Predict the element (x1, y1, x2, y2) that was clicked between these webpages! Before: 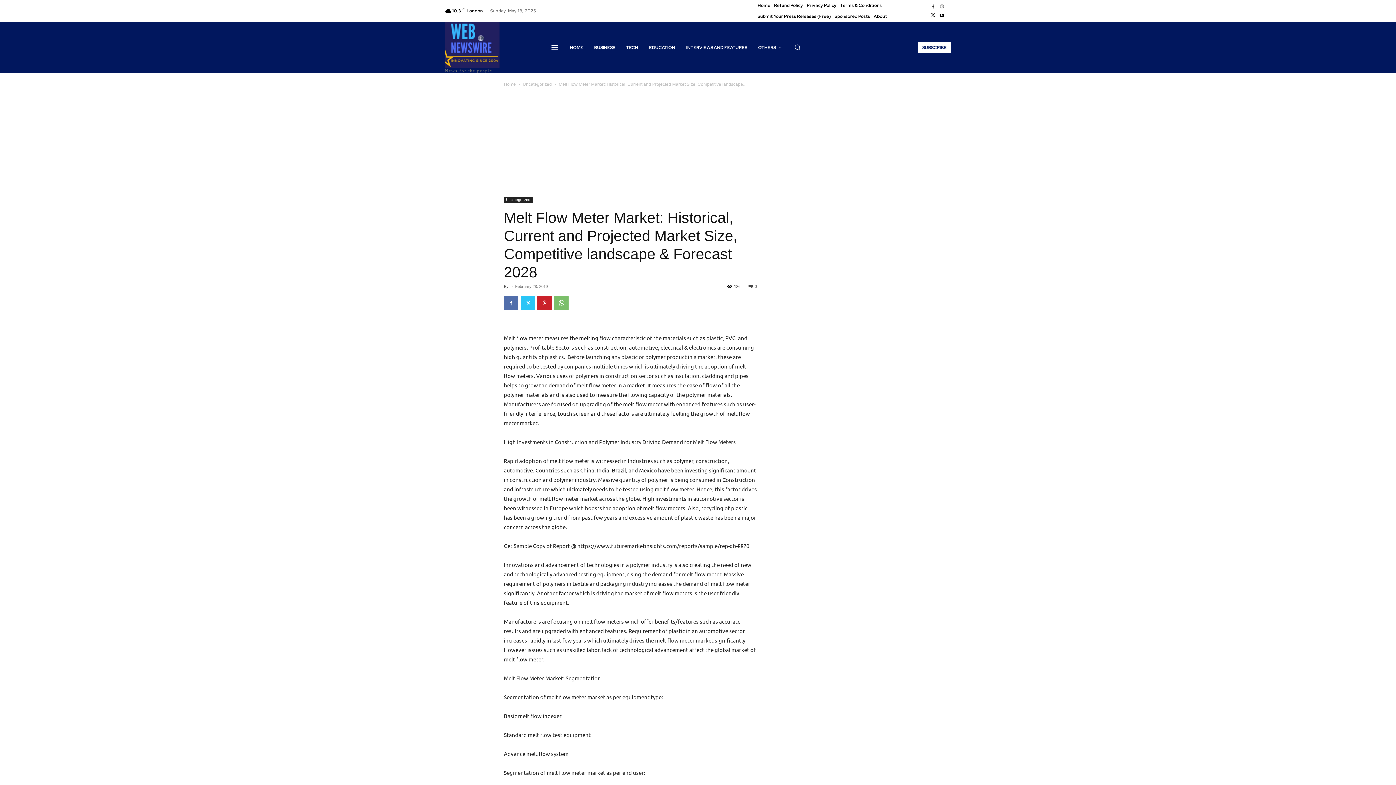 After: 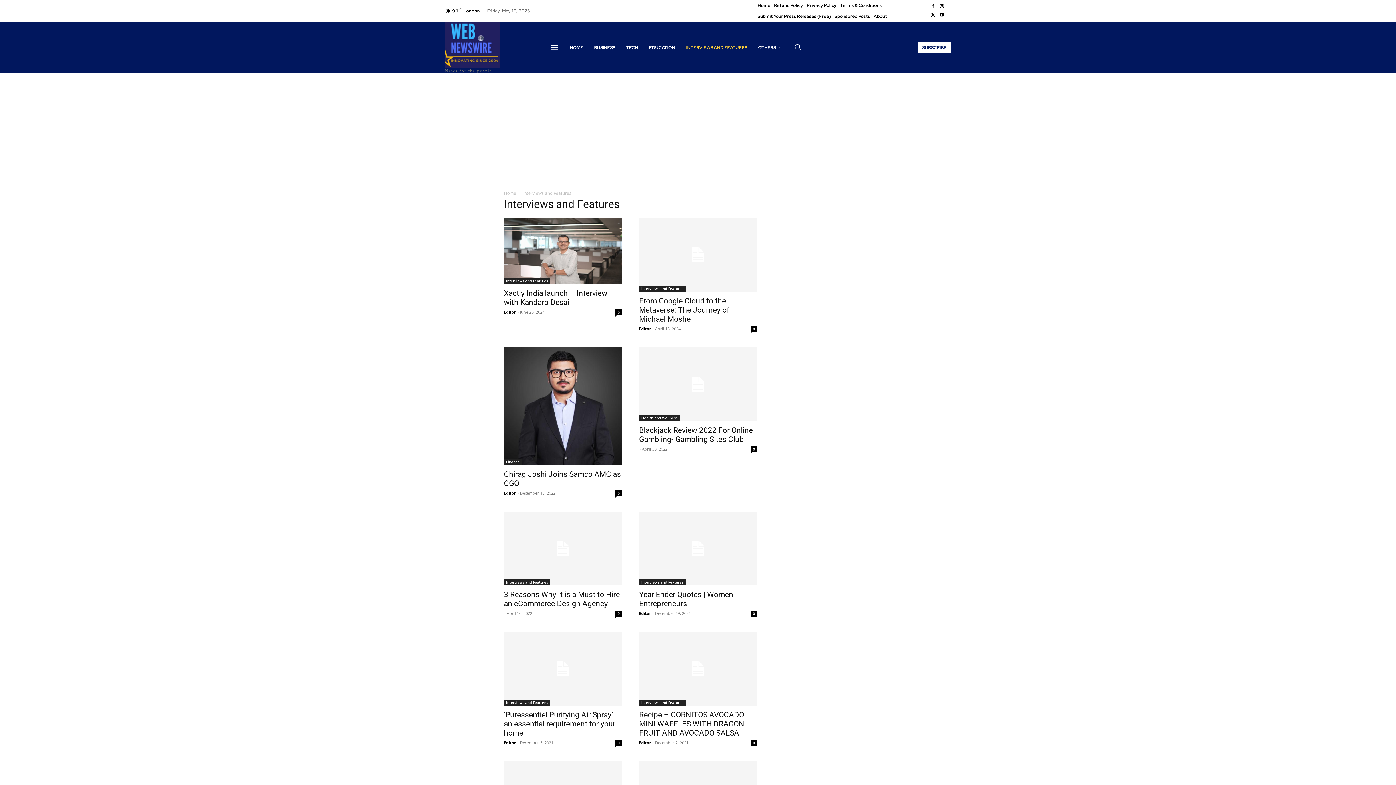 Action: label: INTERVIEWS AND FEATURES bbox: (680, 36, 752, 58)